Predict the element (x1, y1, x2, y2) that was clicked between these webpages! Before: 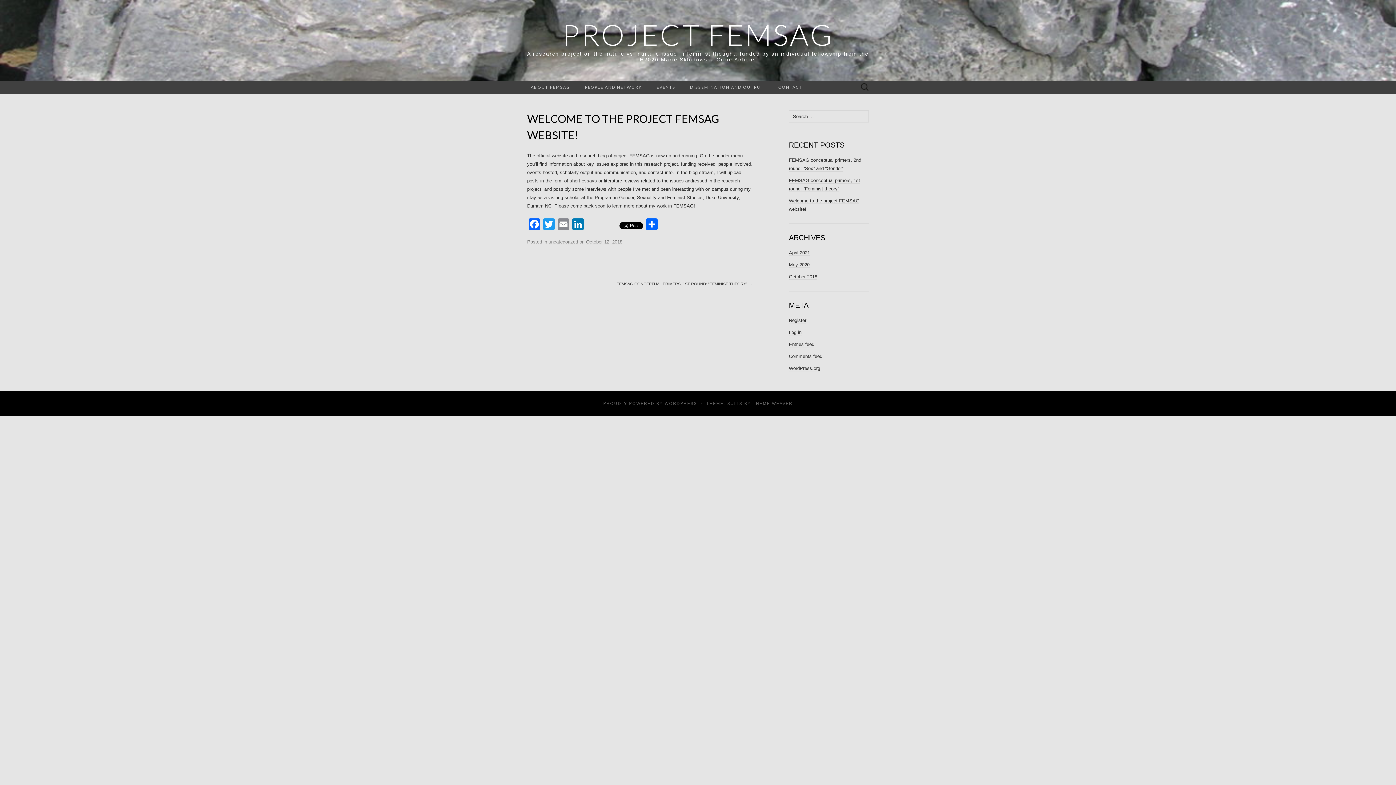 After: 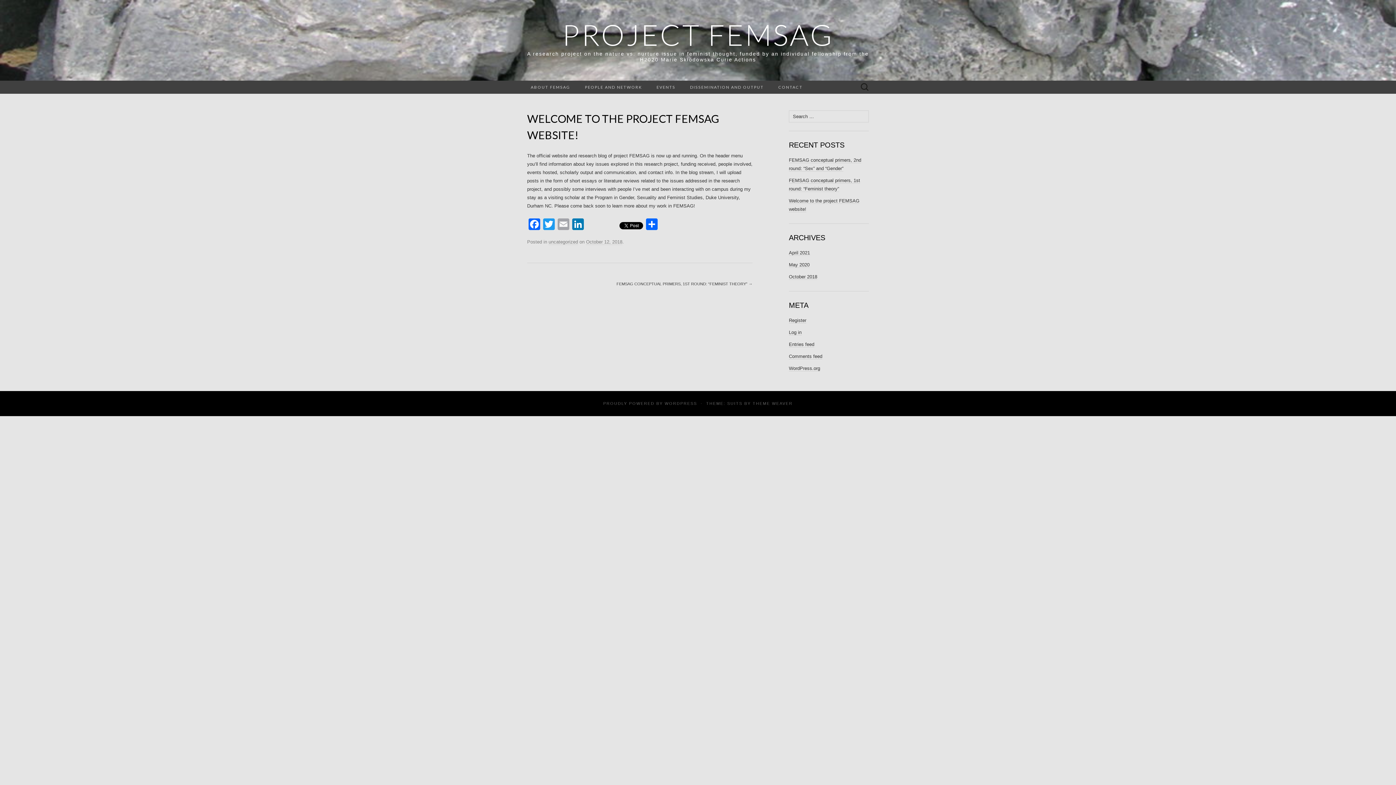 Action: label: Email bbox: (556, 218, 570, 232)